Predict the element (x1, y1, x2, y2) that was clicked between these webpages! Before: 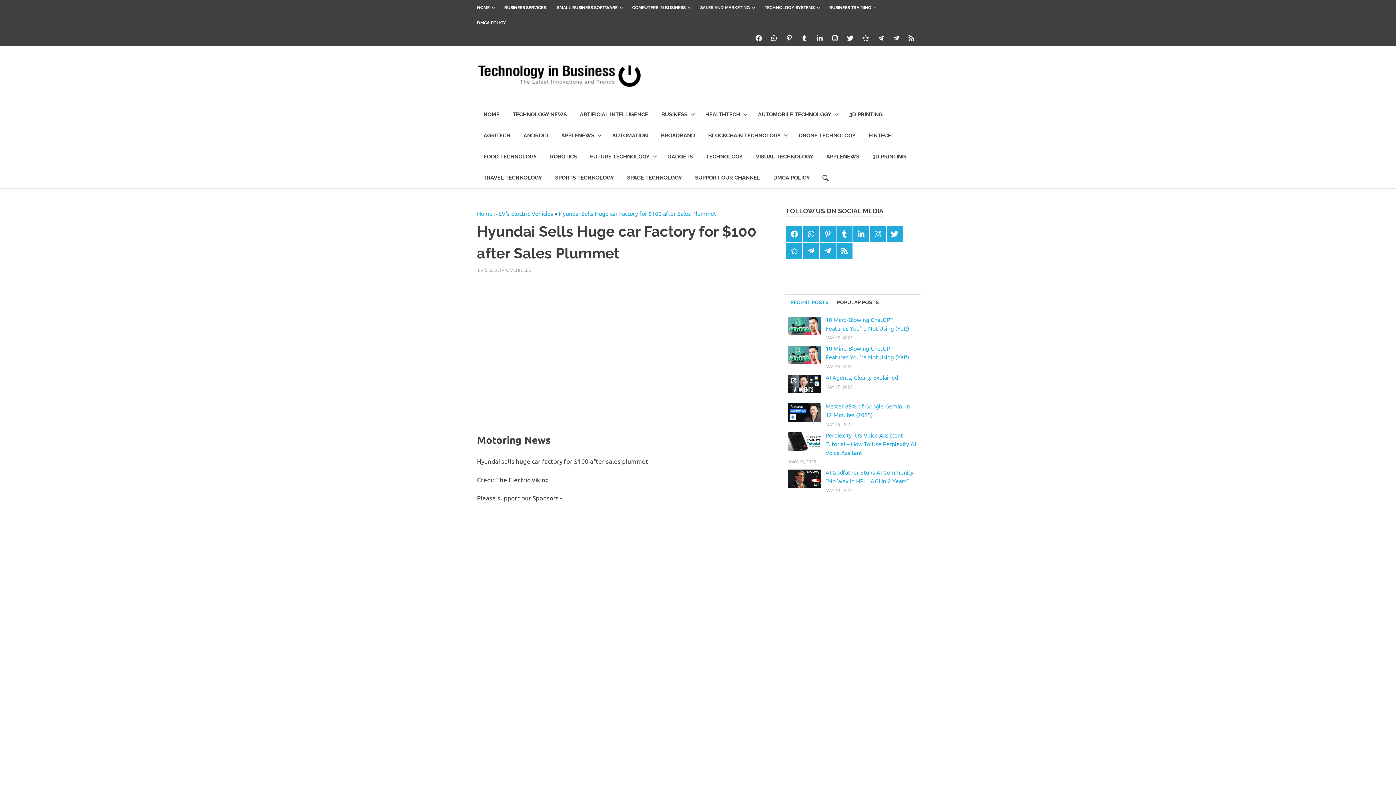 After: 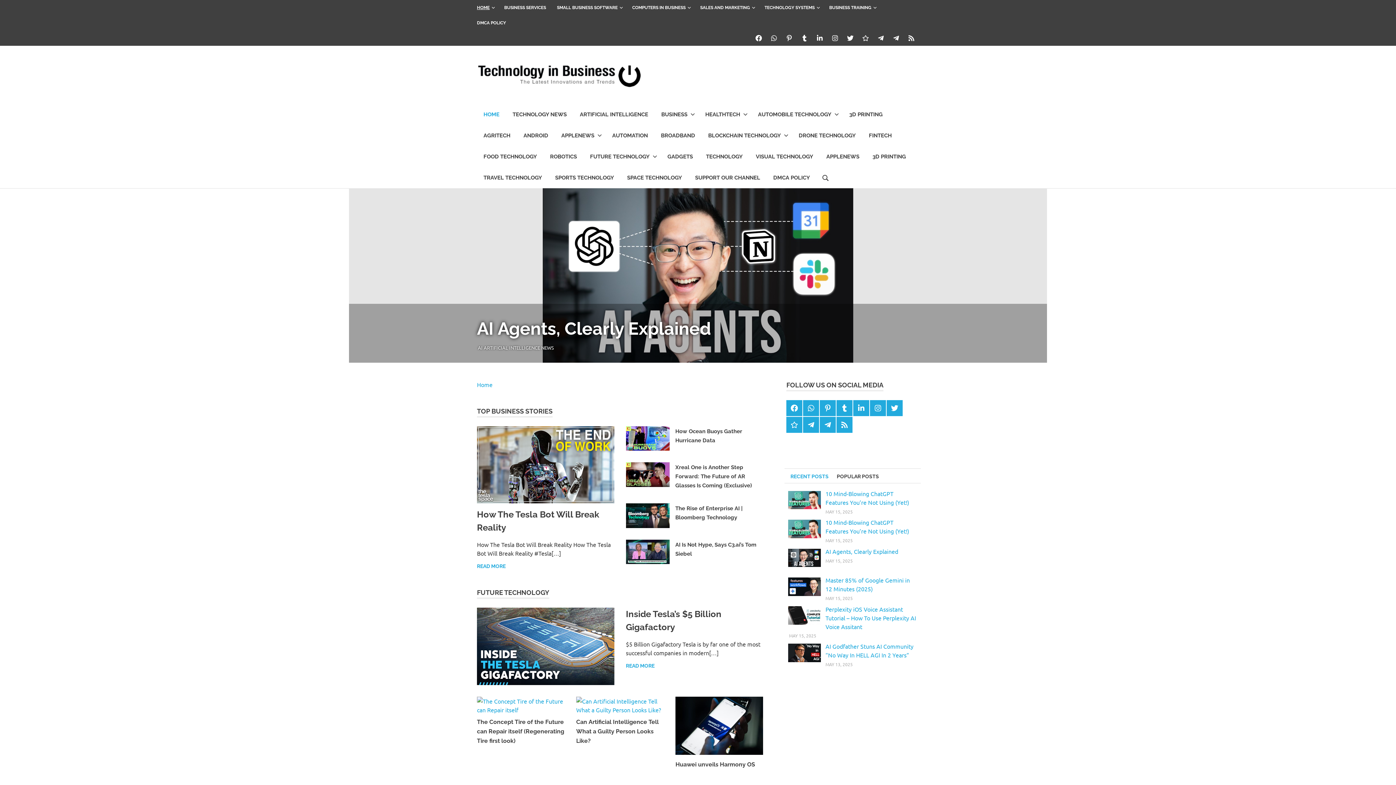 Action: label: Home bbox: (477, 209, 492, 217)